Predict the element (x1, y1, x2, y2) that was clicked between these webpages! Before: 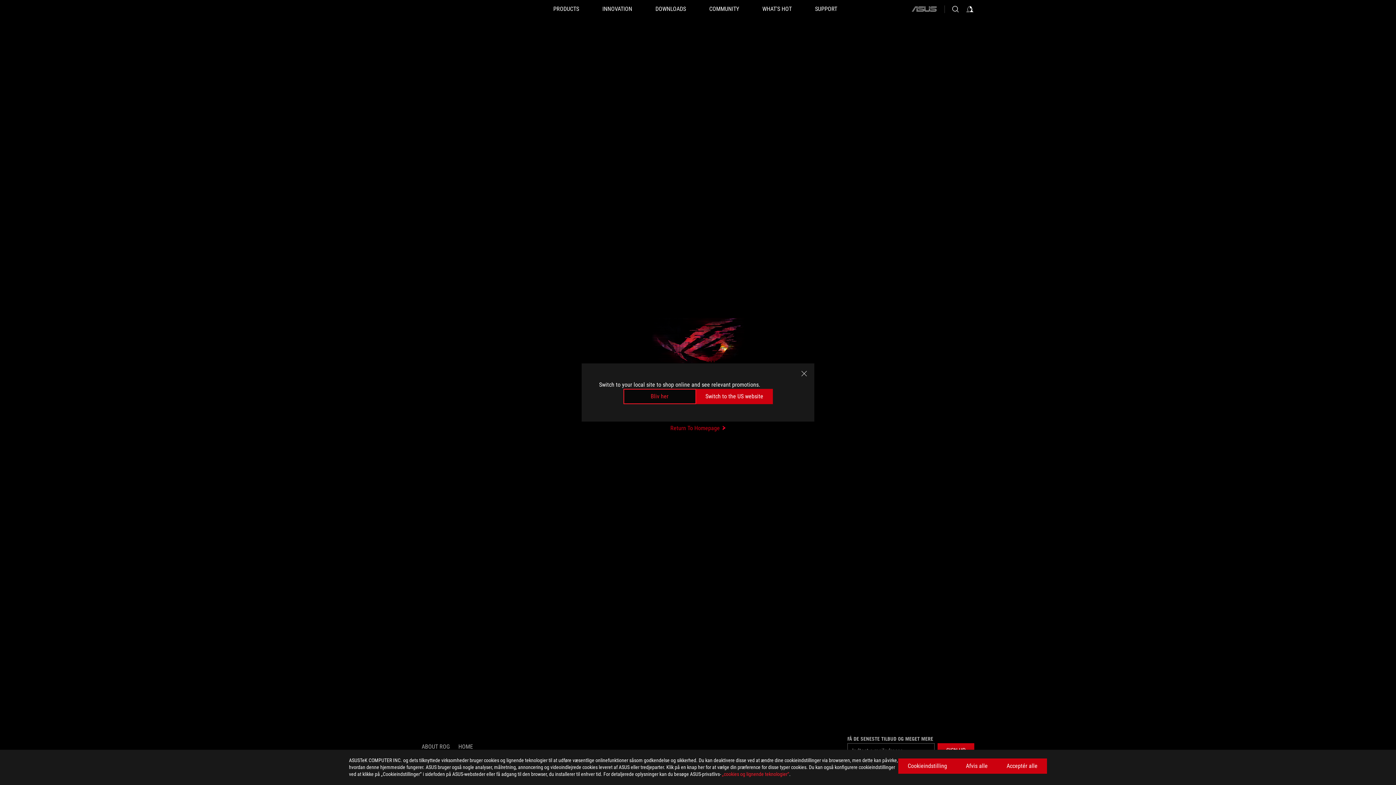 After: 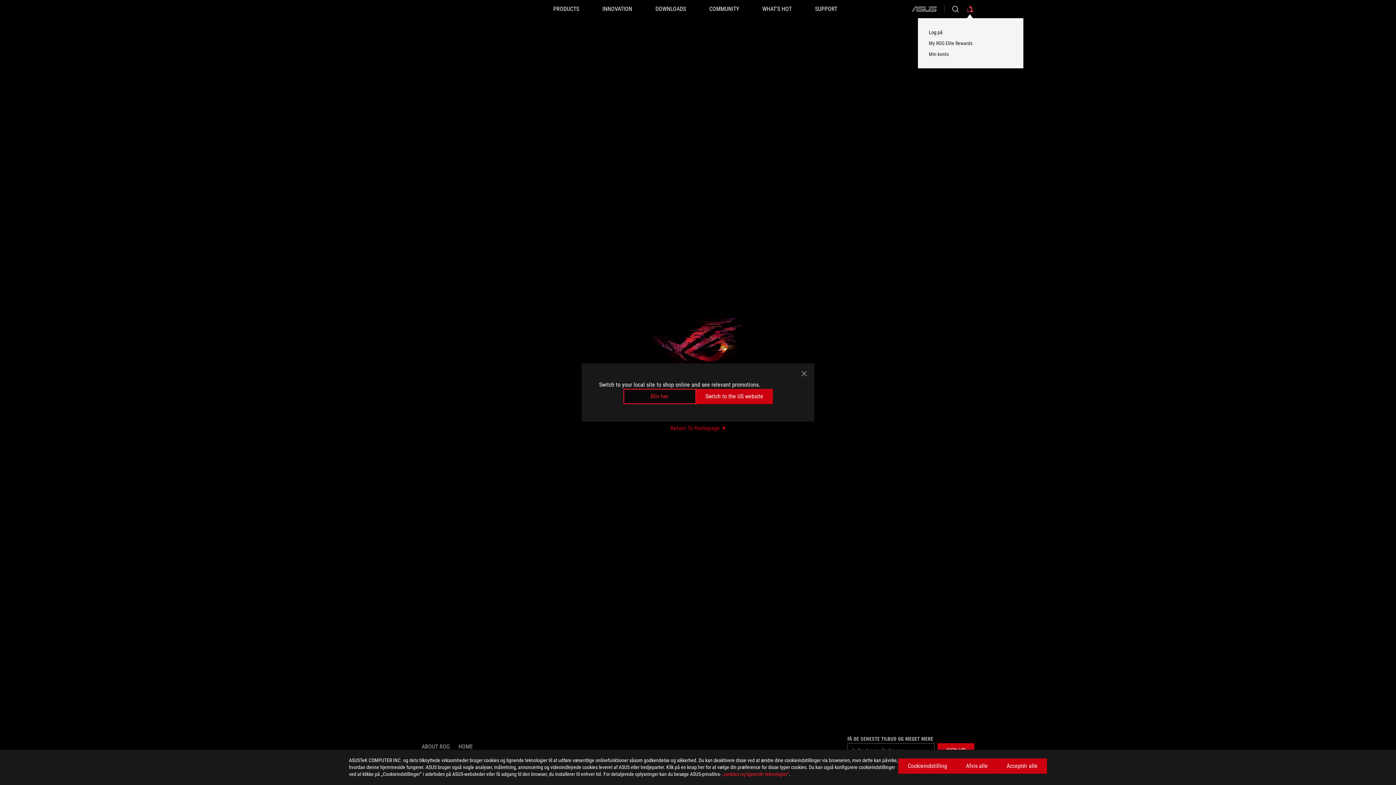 Action: label: Sign in to your account bbox: (965, 0, 974, 18)